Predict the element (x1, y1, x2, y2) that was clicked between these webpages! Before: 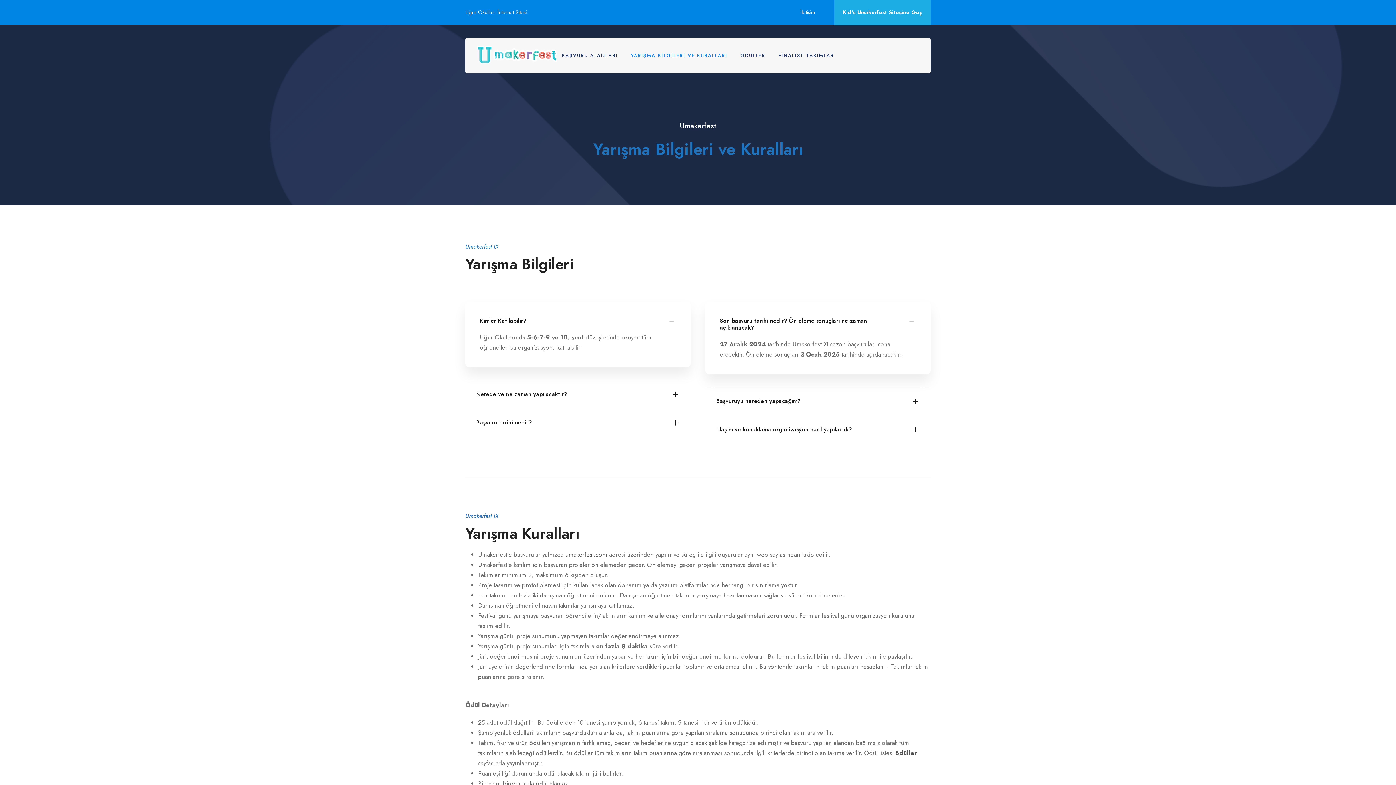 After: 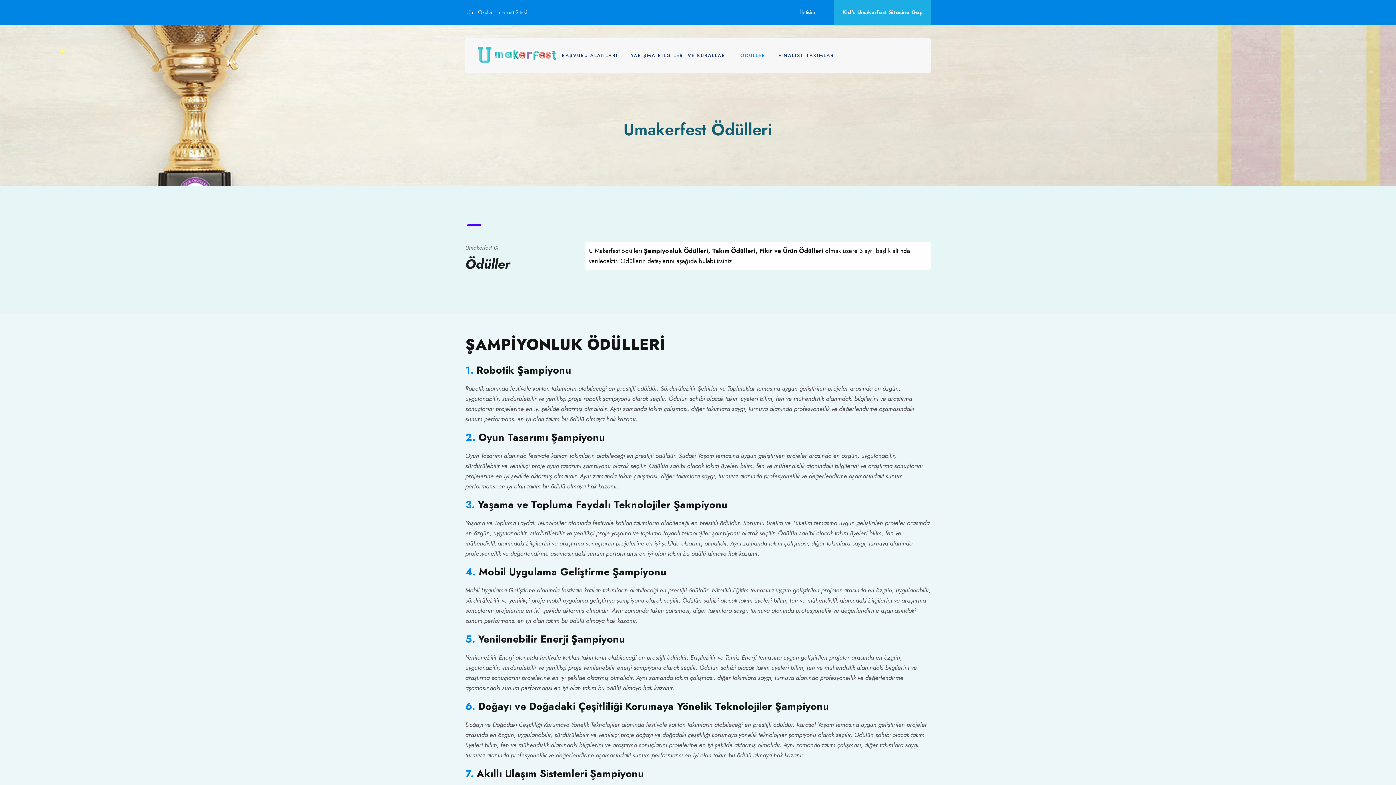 Action: label: ödüller bbox: (895, 749, 917, 757)